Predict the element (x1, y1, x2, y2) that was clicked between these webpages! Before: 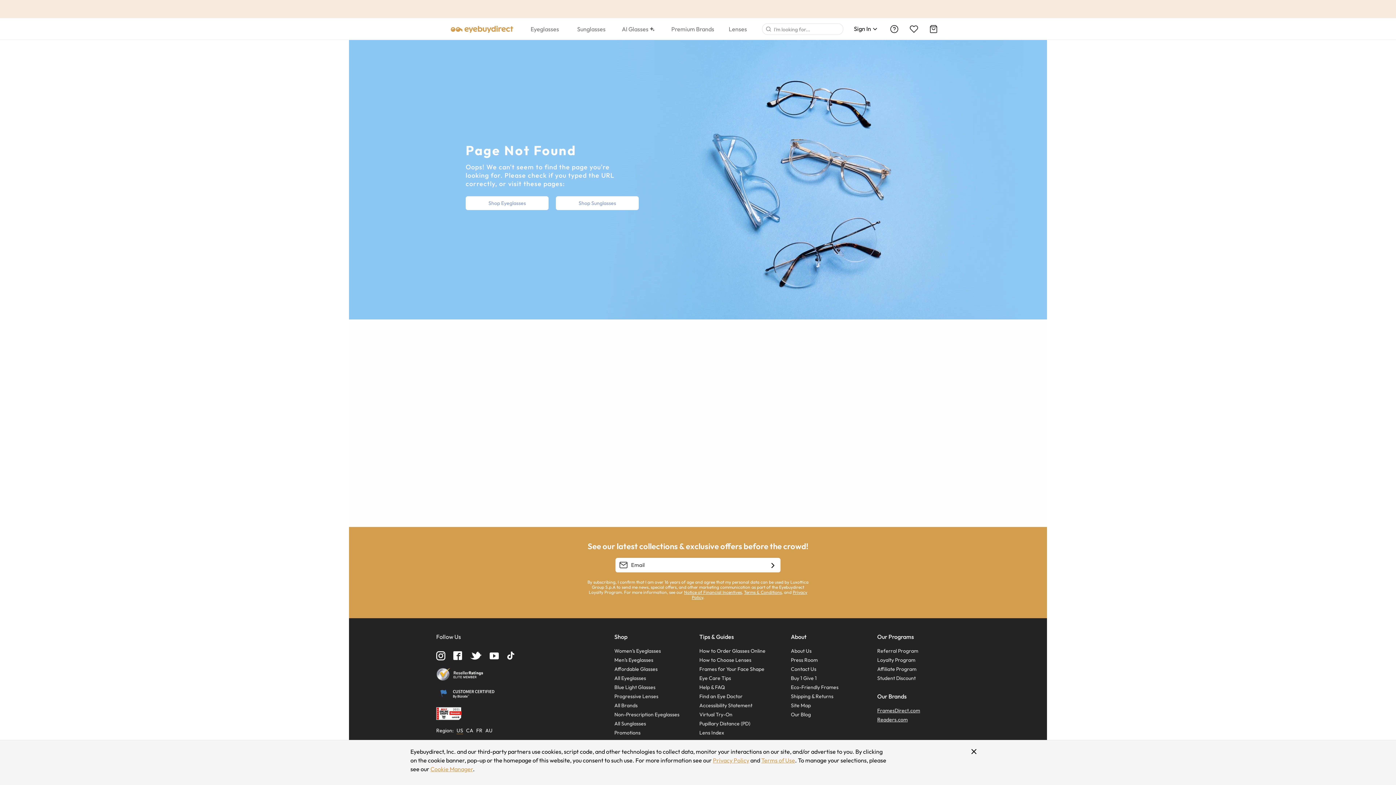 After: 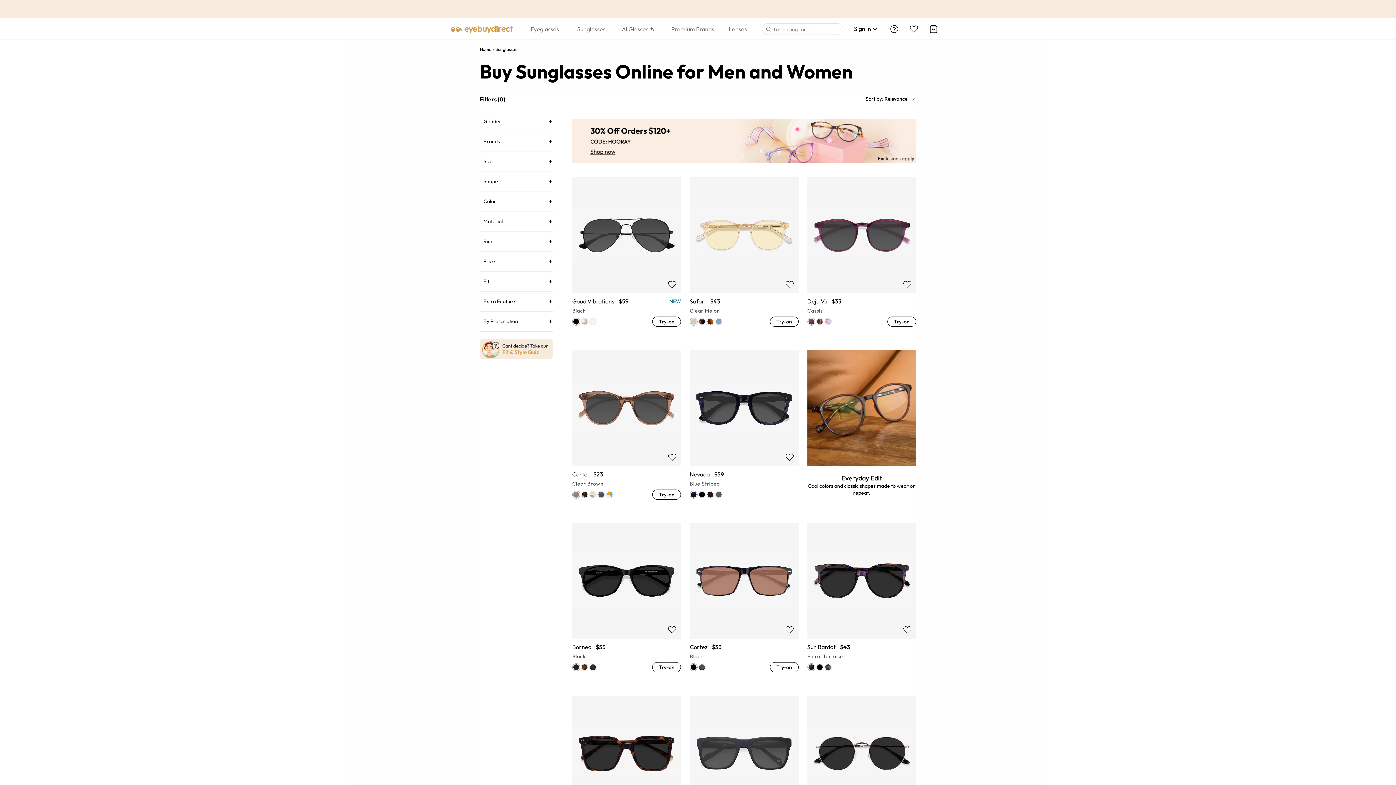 Action: bbox: (614, 720, 699, 729) label: All Sunglasses